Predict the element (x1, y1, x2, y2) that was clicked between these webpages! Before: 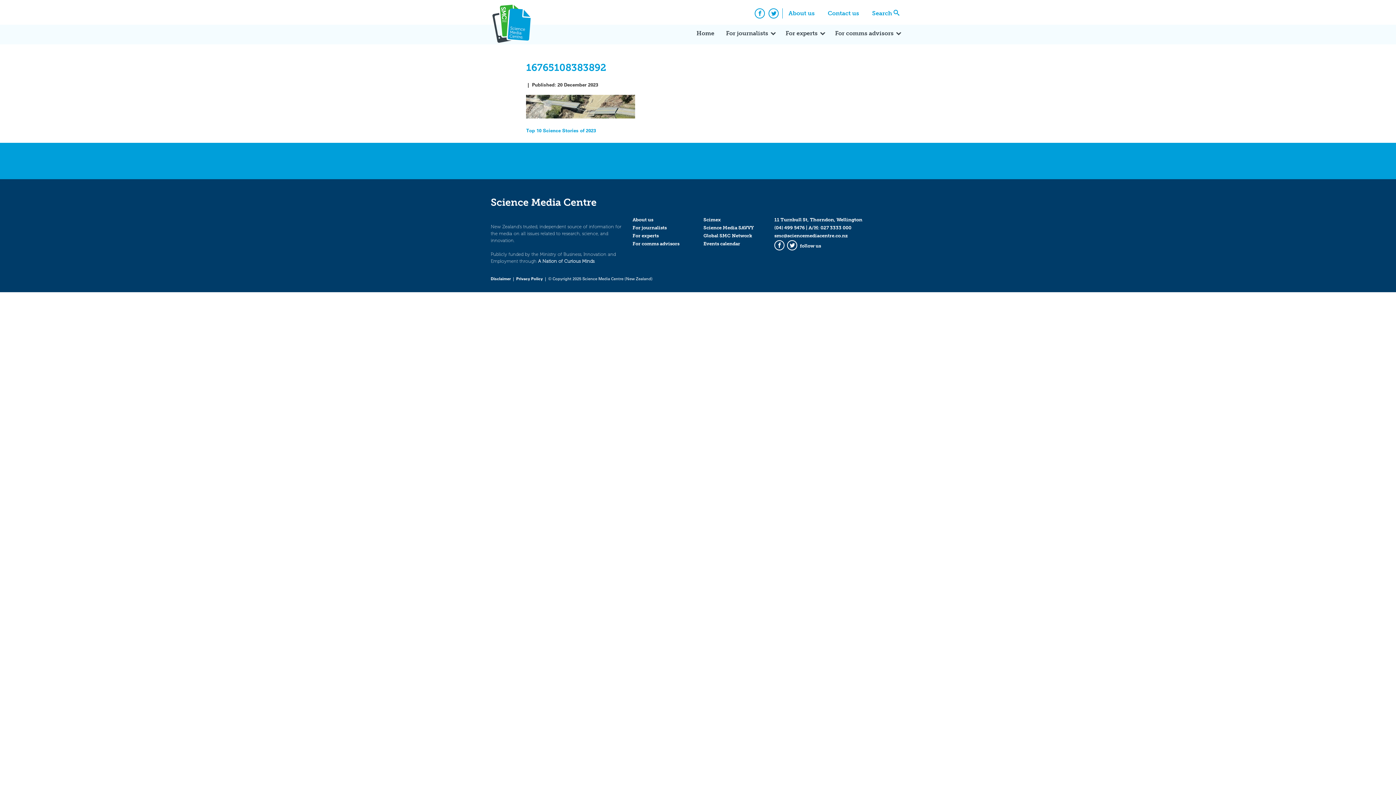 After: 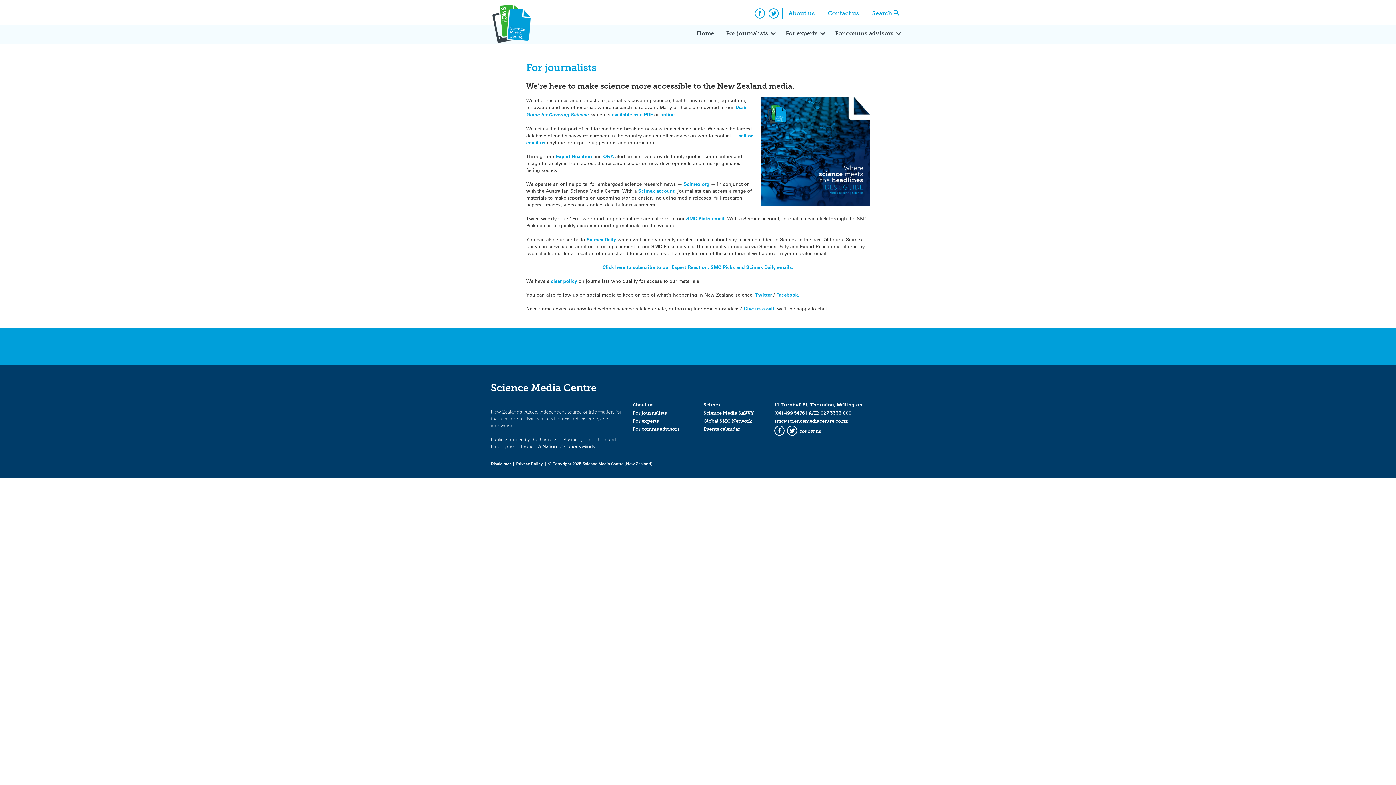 Action: bbox: (720, 24, 780, 44) label: For journalists